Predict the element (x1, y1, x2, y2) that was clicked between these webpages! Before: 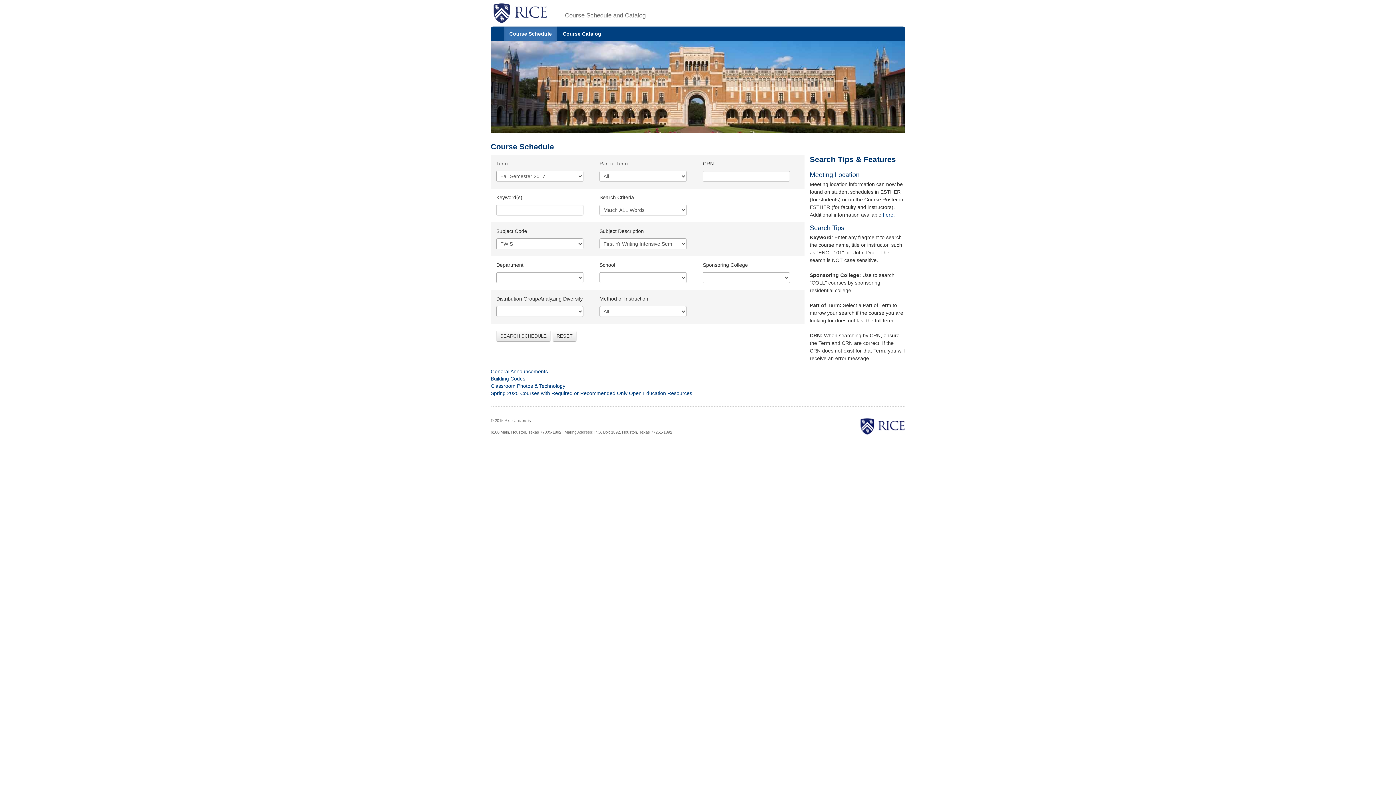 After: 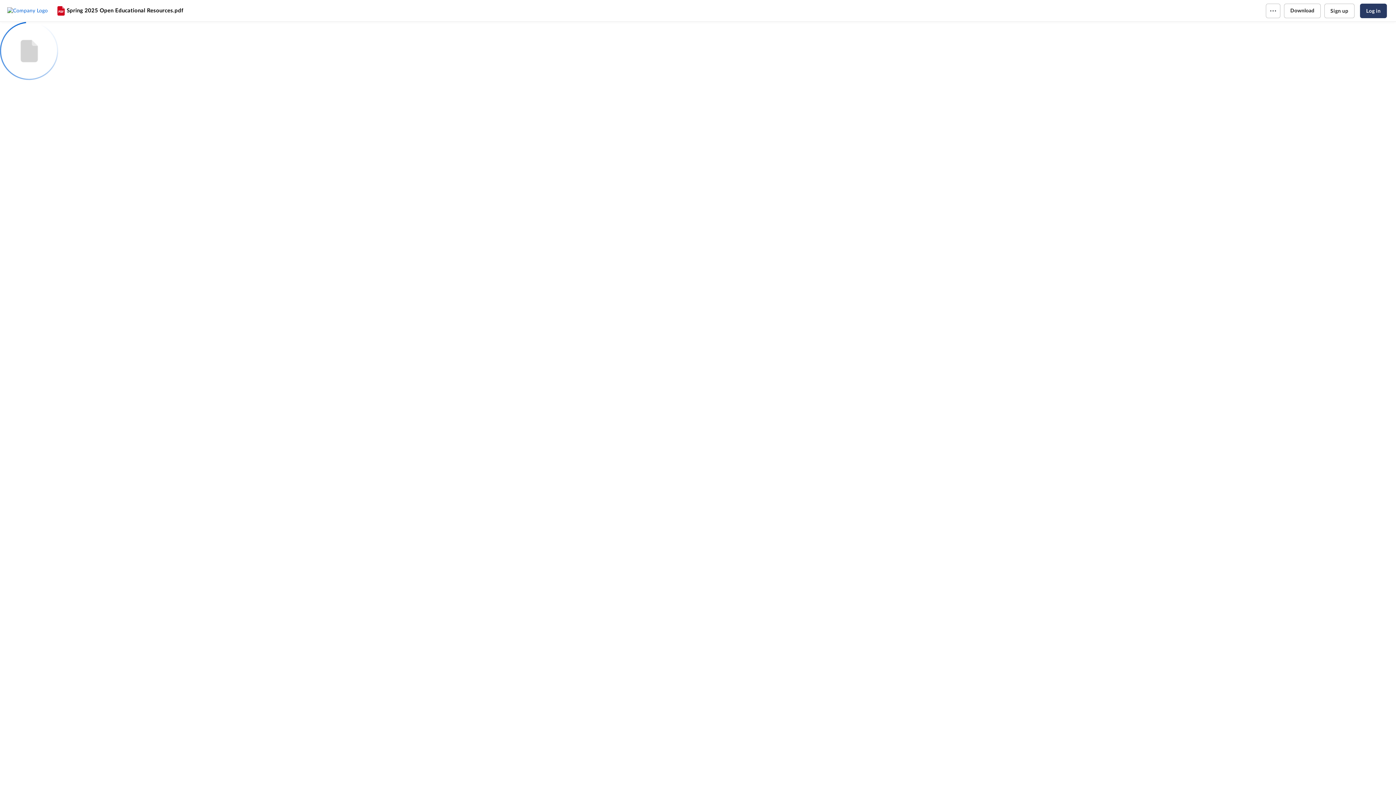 Action: bbox: (490, 390, 692, 396) label: Spring 2025 Courses with Required or Recommended Only Open Education Resources